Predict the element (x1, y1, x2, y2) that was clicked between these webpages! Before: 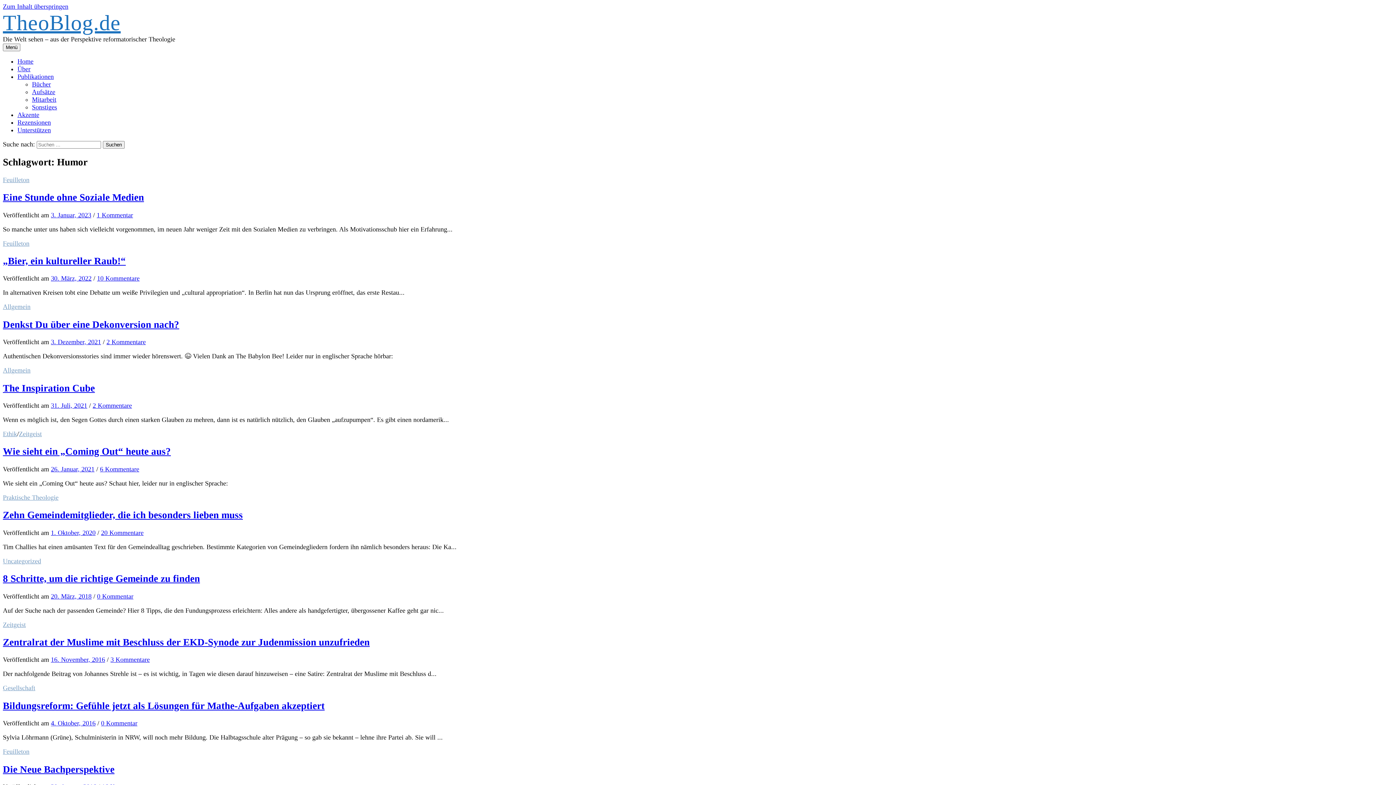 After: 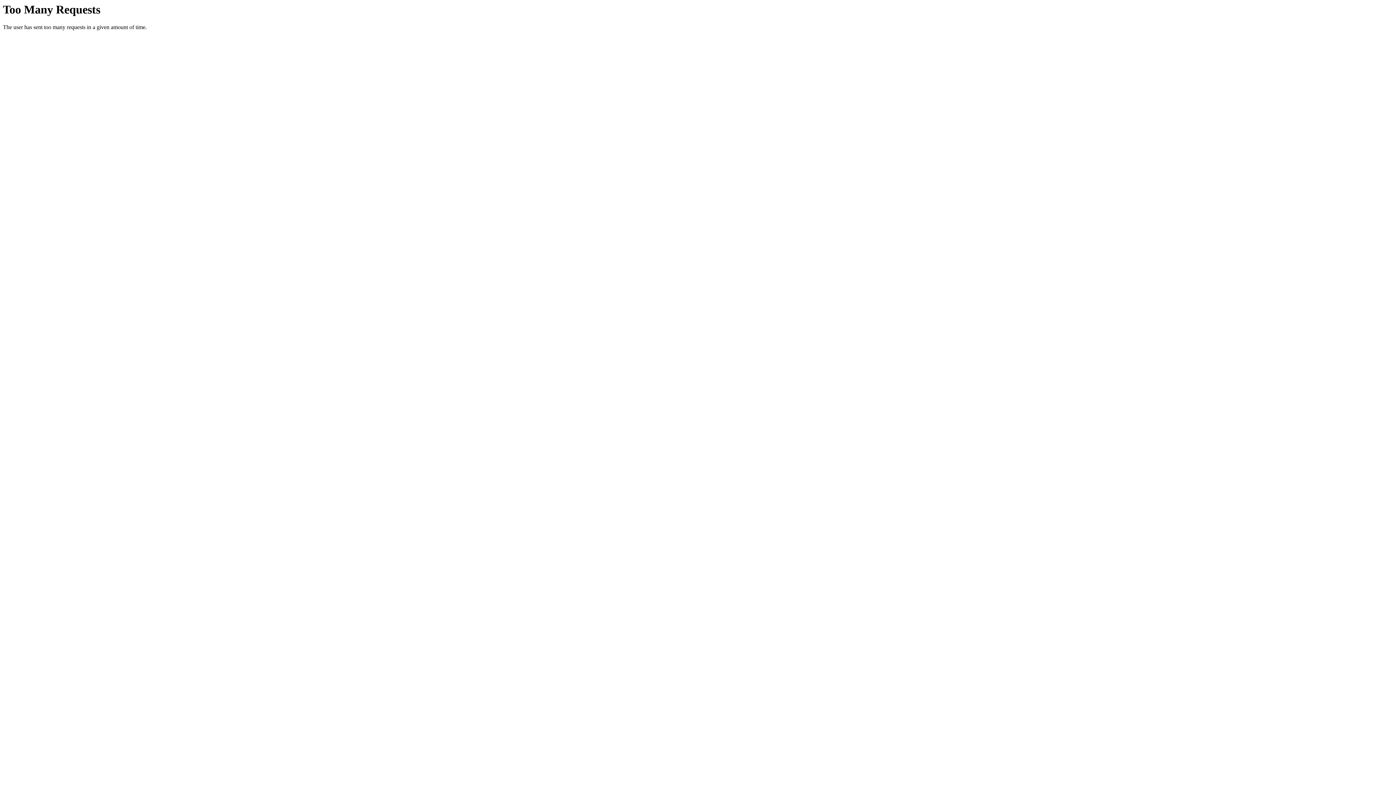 Action: label: 3. Dezember, 2021 bbox: (50, 338, 101, 345)